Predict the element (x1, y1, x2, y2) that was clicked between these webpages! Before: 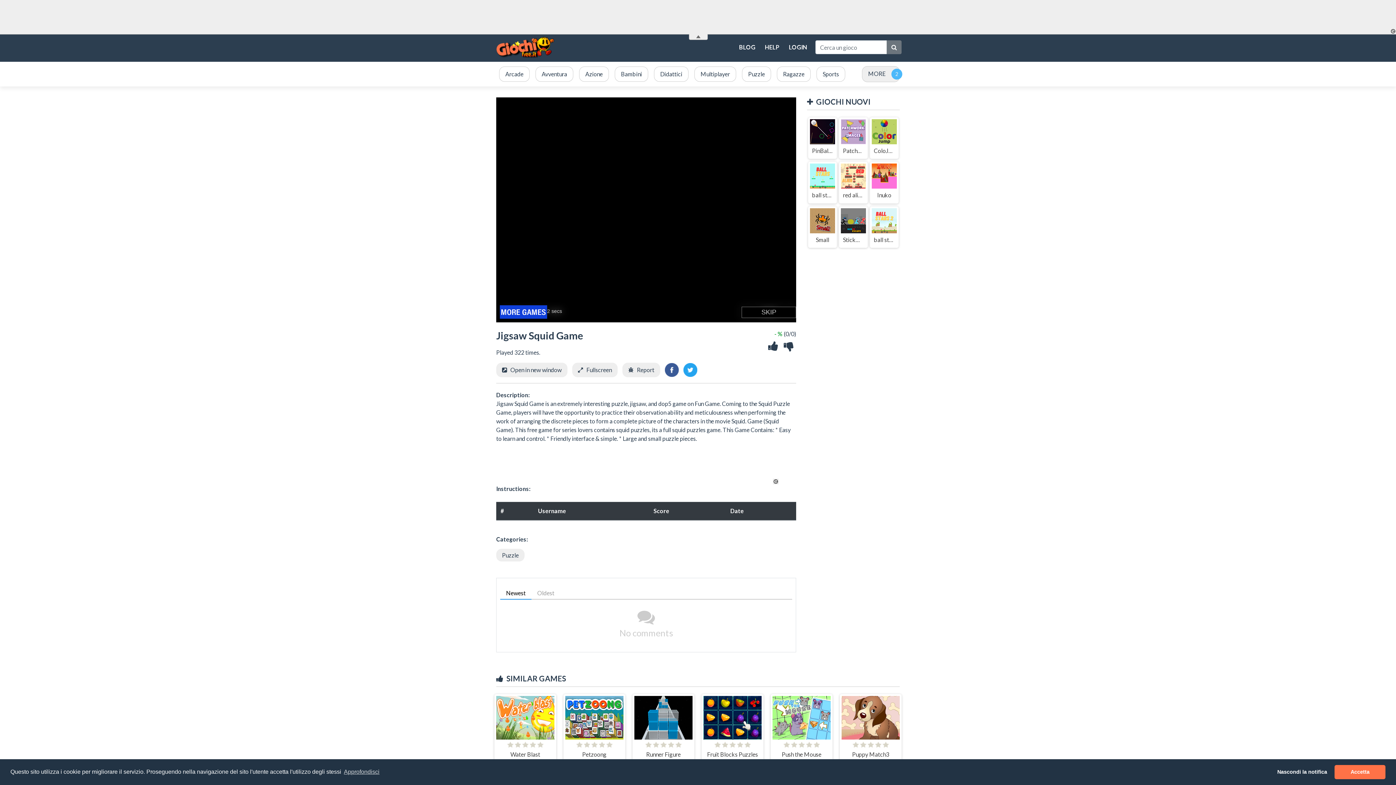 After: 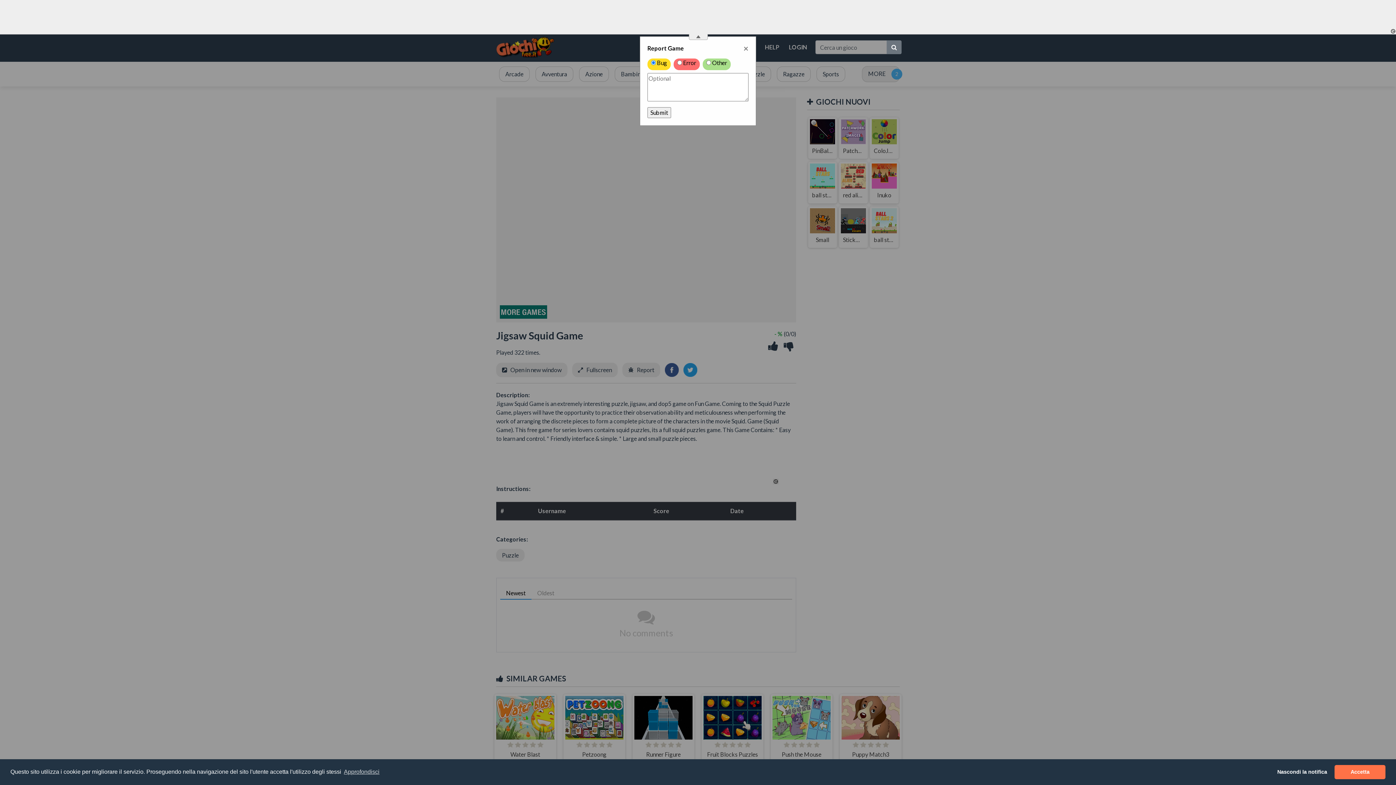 Action: bbox: (637, 366, 654, 373) label: Report